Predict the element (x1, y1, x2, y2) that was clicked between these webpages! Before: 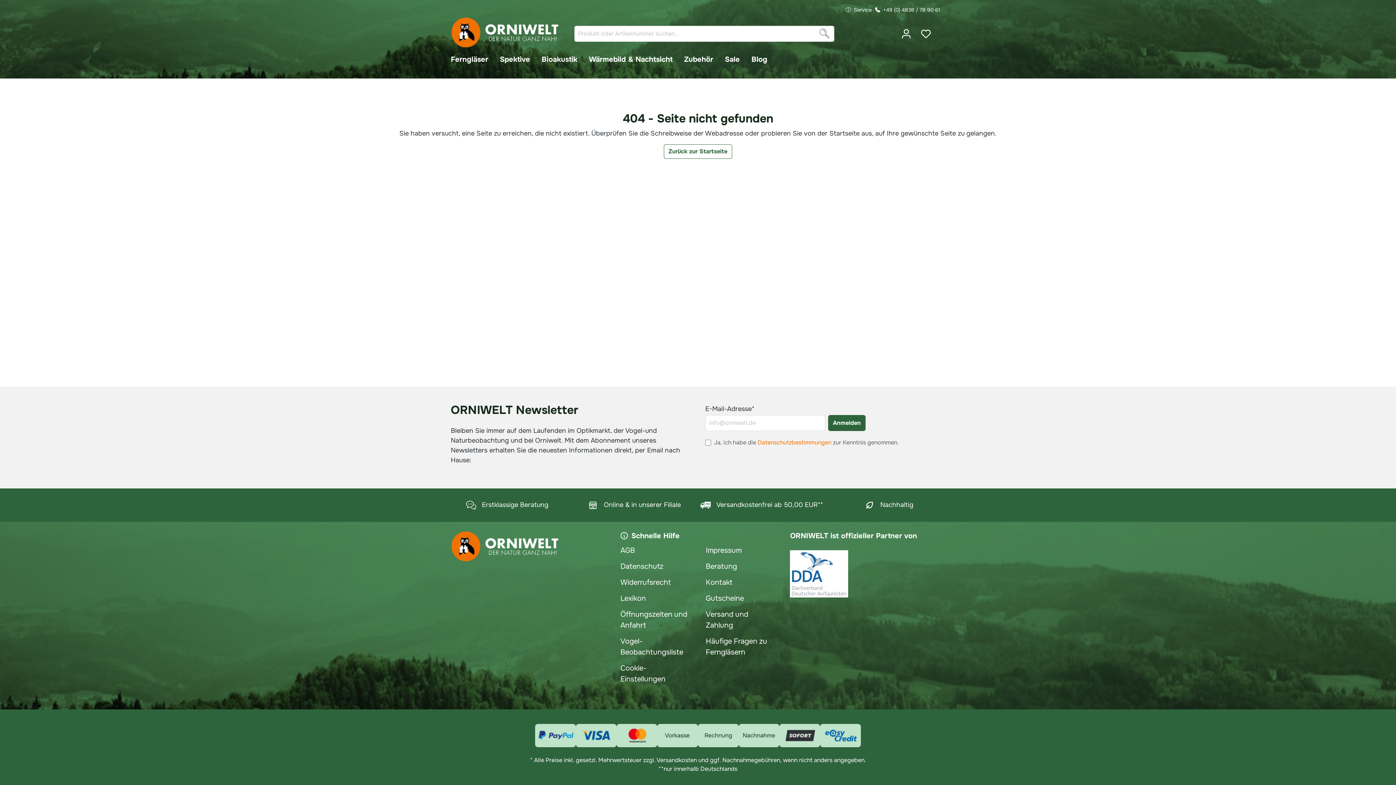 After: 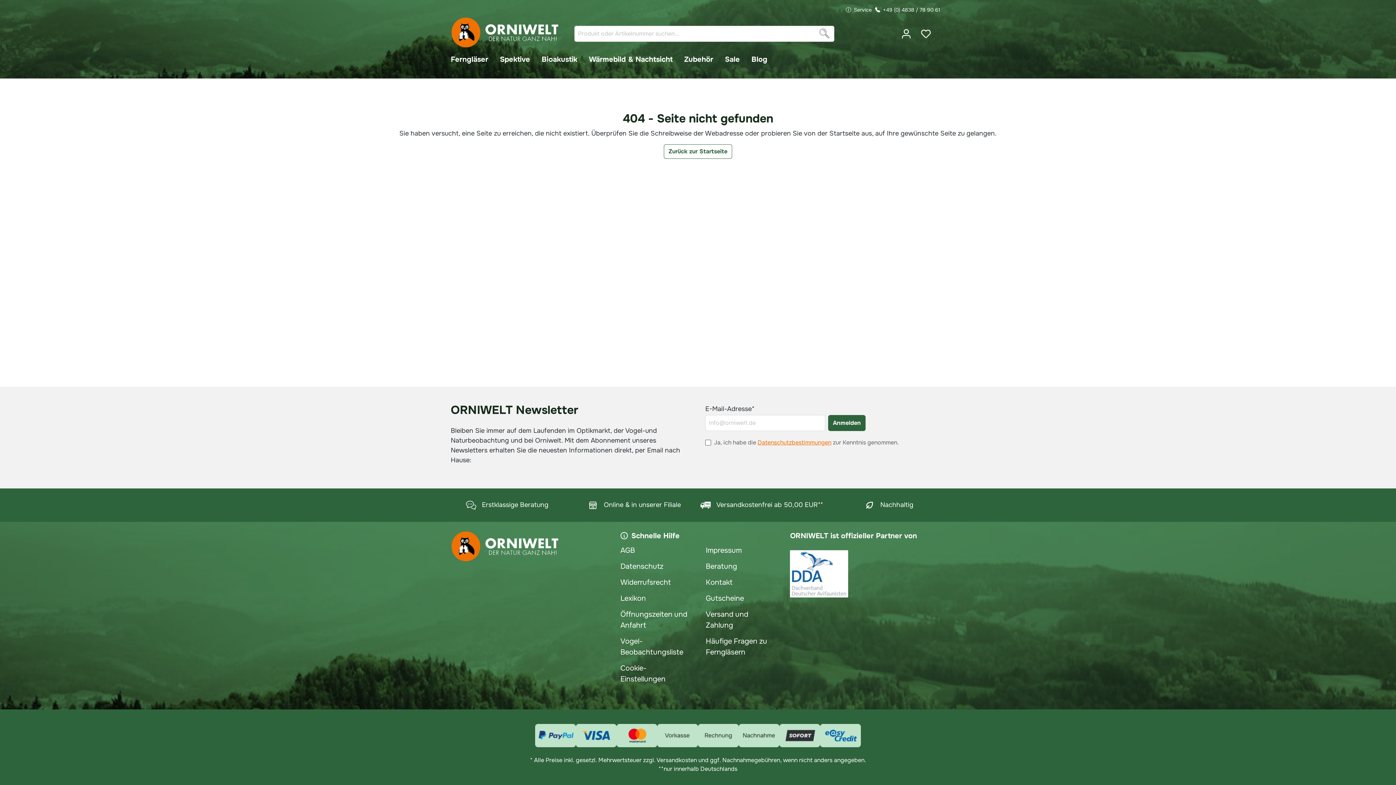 Action: bbox: (757, 438, 831, 446) label: Datenschutzbestimmungen